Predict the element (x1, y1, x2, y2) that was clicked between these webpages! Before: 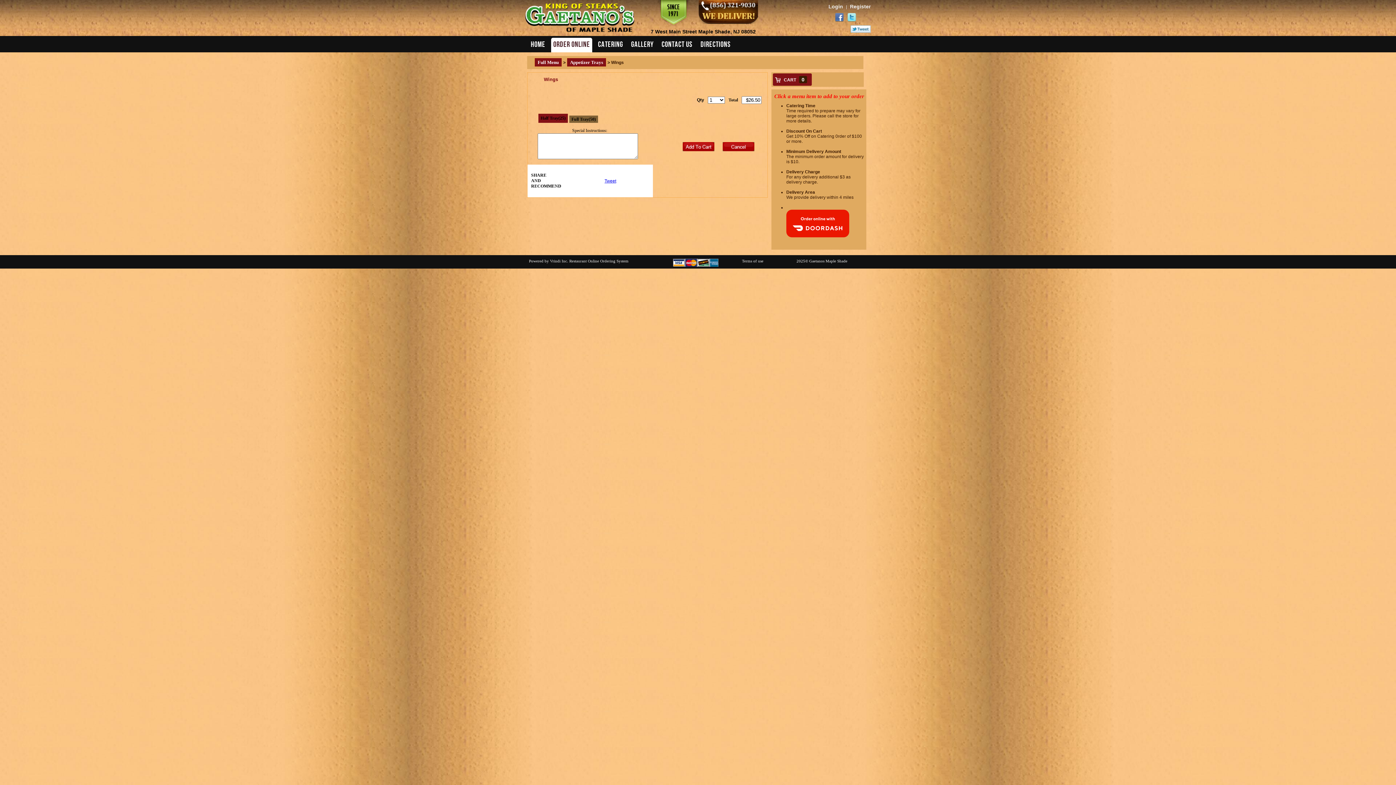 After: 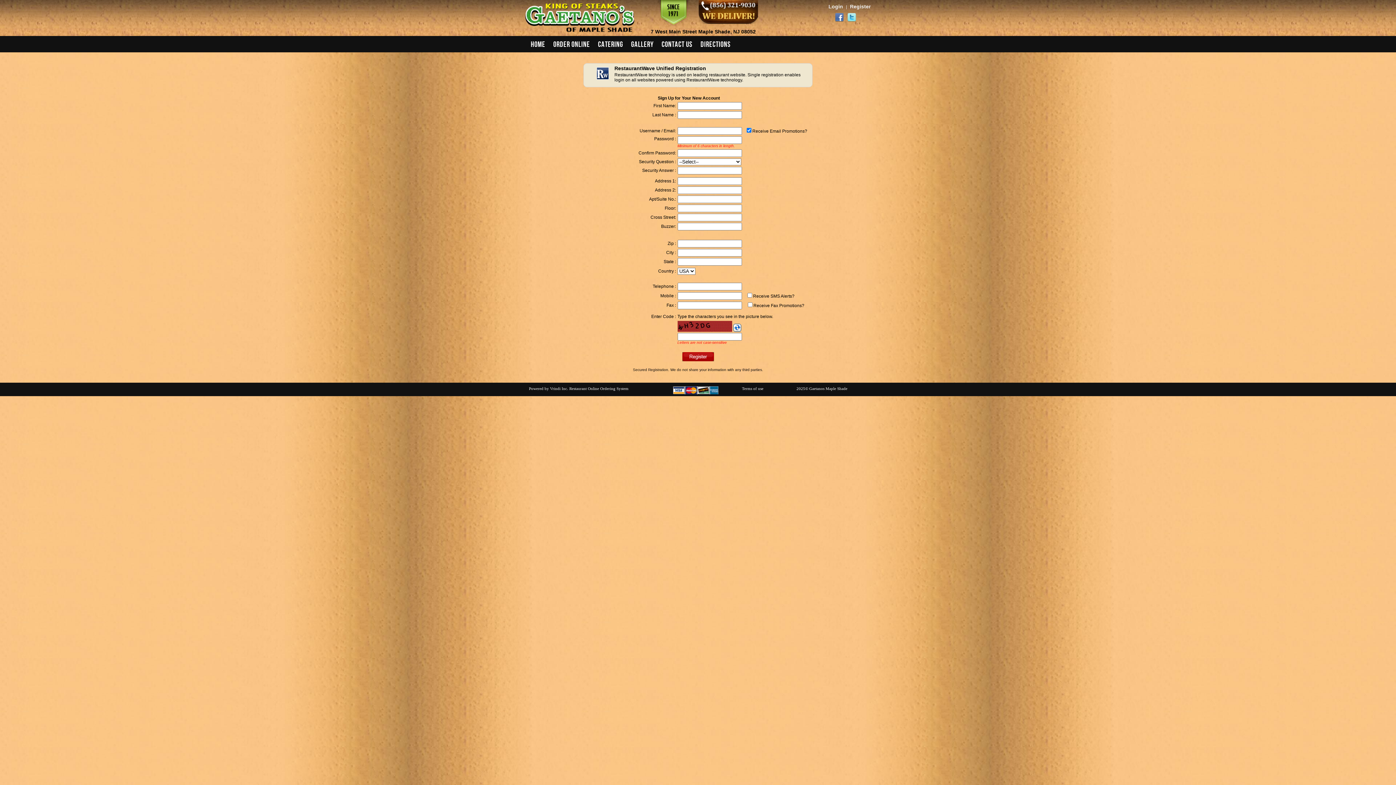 Action: label: Register bbox: (850, 3, 870, 9)